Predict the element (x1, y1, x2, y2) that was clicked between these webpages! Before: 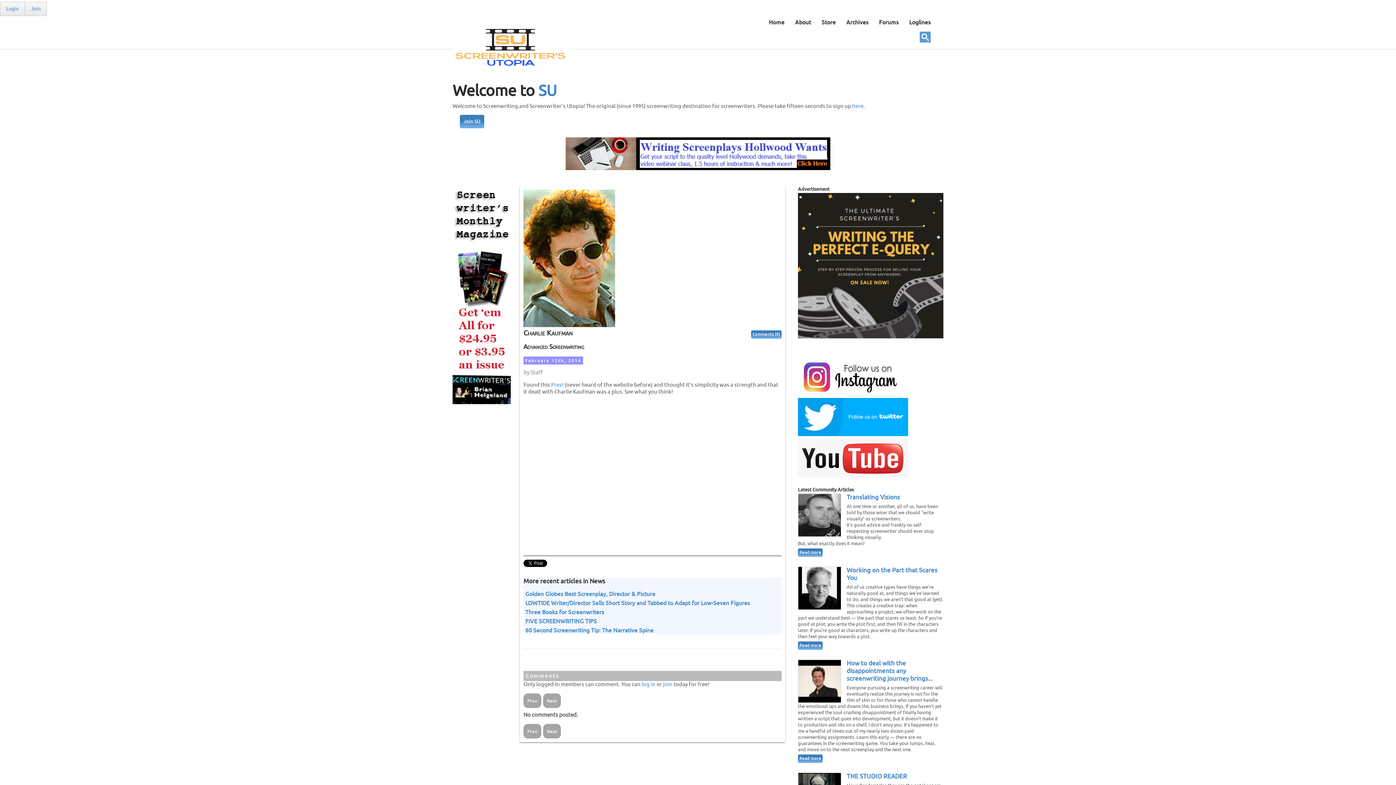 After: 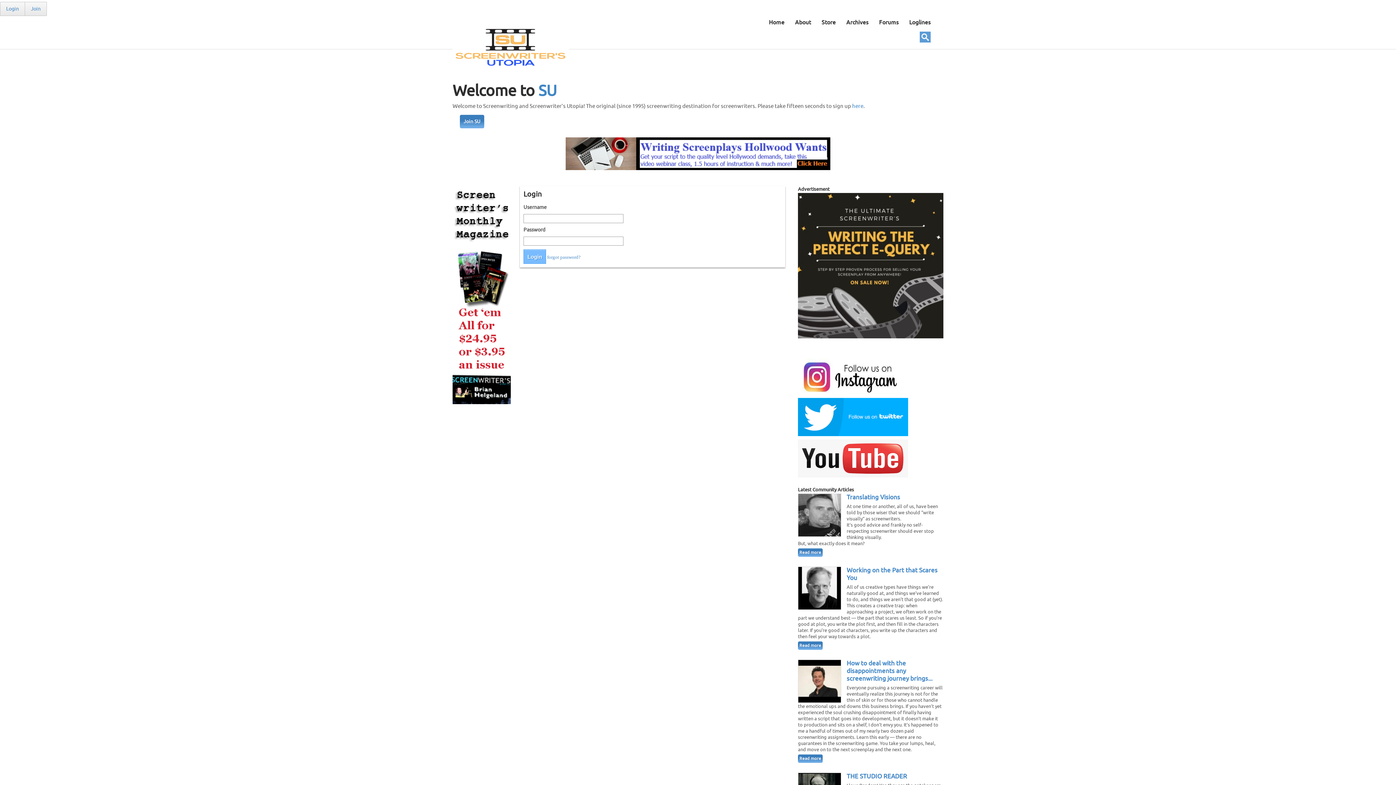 Action: bbox: (6, 5, 18, 12) label: Login